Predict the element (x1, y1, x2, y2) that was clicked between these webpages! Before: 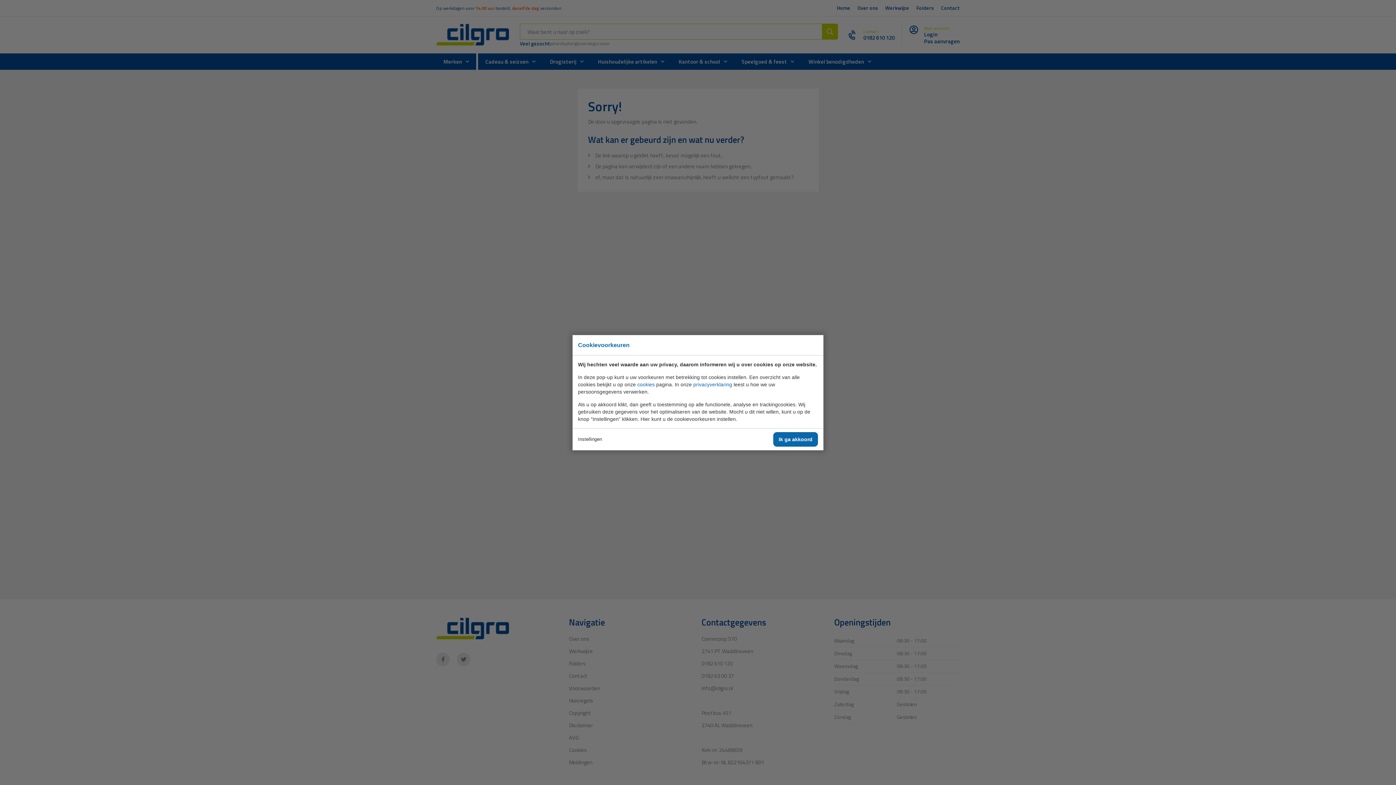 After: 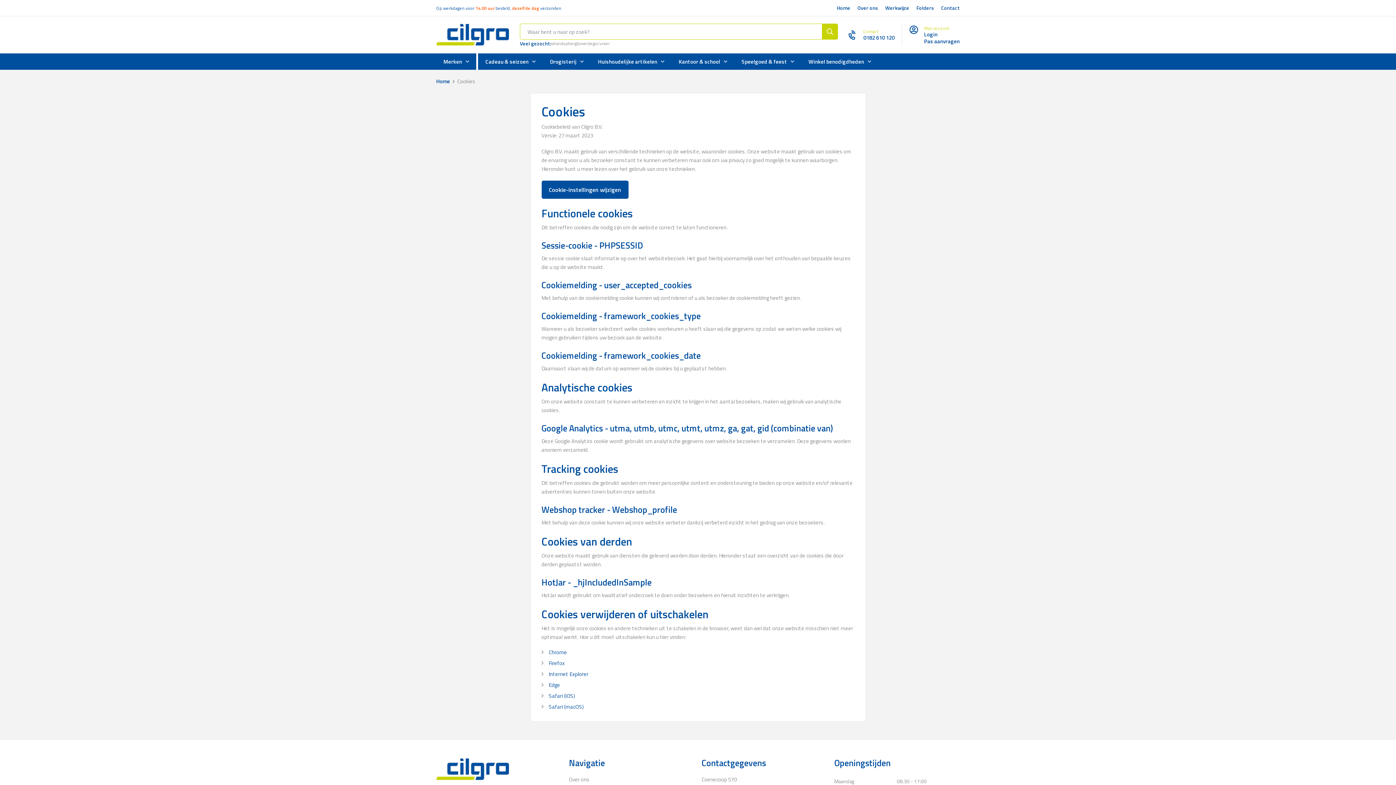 Action: bbox: (637, 381, 654, 387) label: cookies